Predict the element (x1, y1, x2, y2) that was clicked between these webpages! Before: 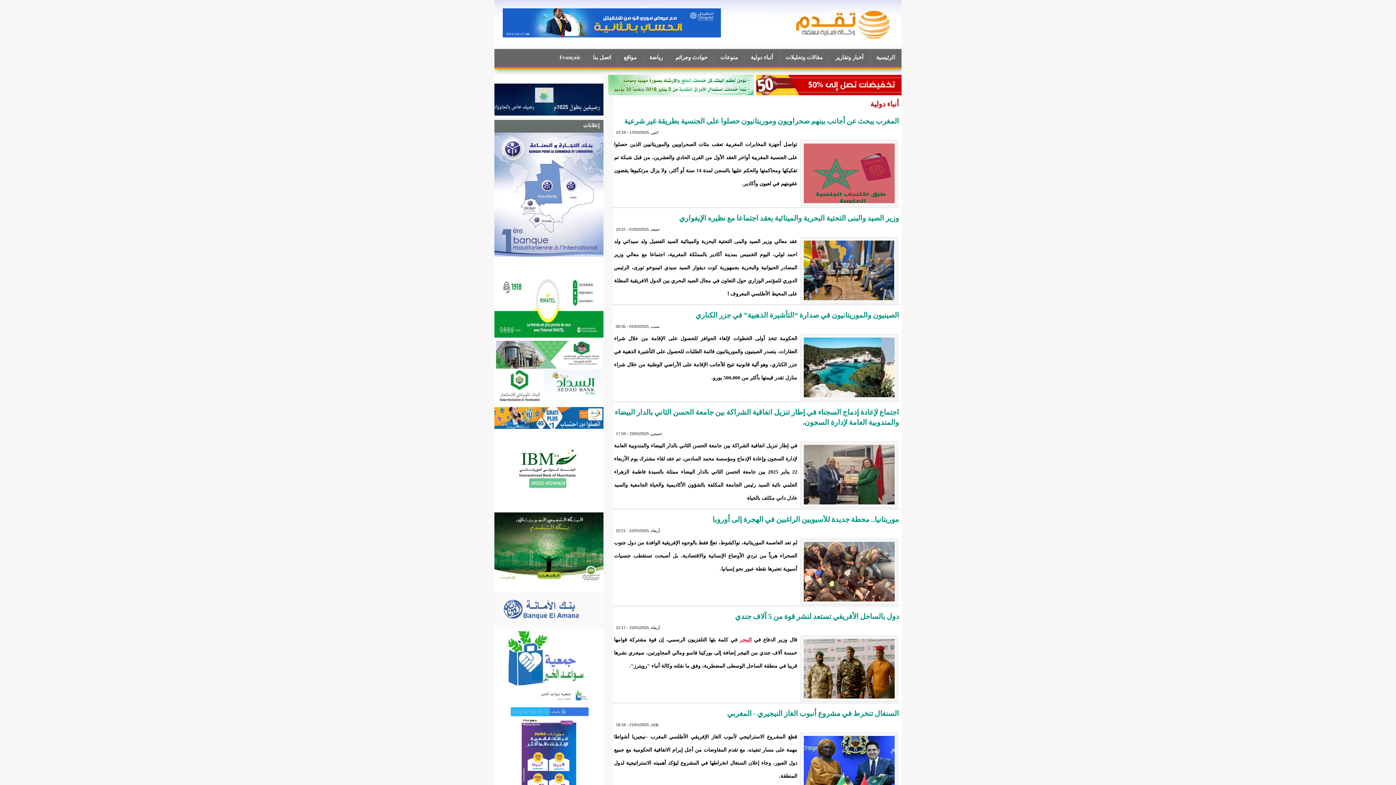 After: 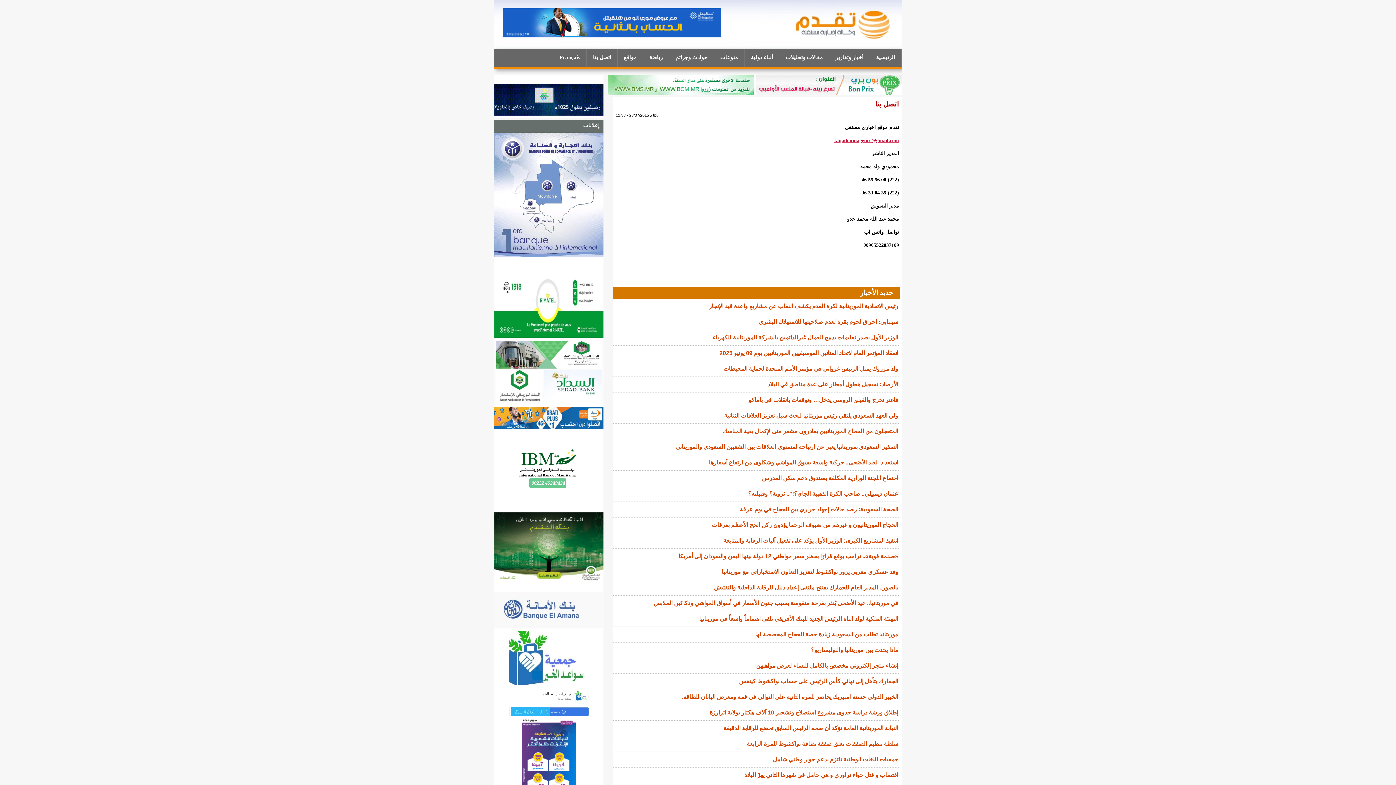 Action: bbox: (586, 49, 617, 66) label: اتصل بنا